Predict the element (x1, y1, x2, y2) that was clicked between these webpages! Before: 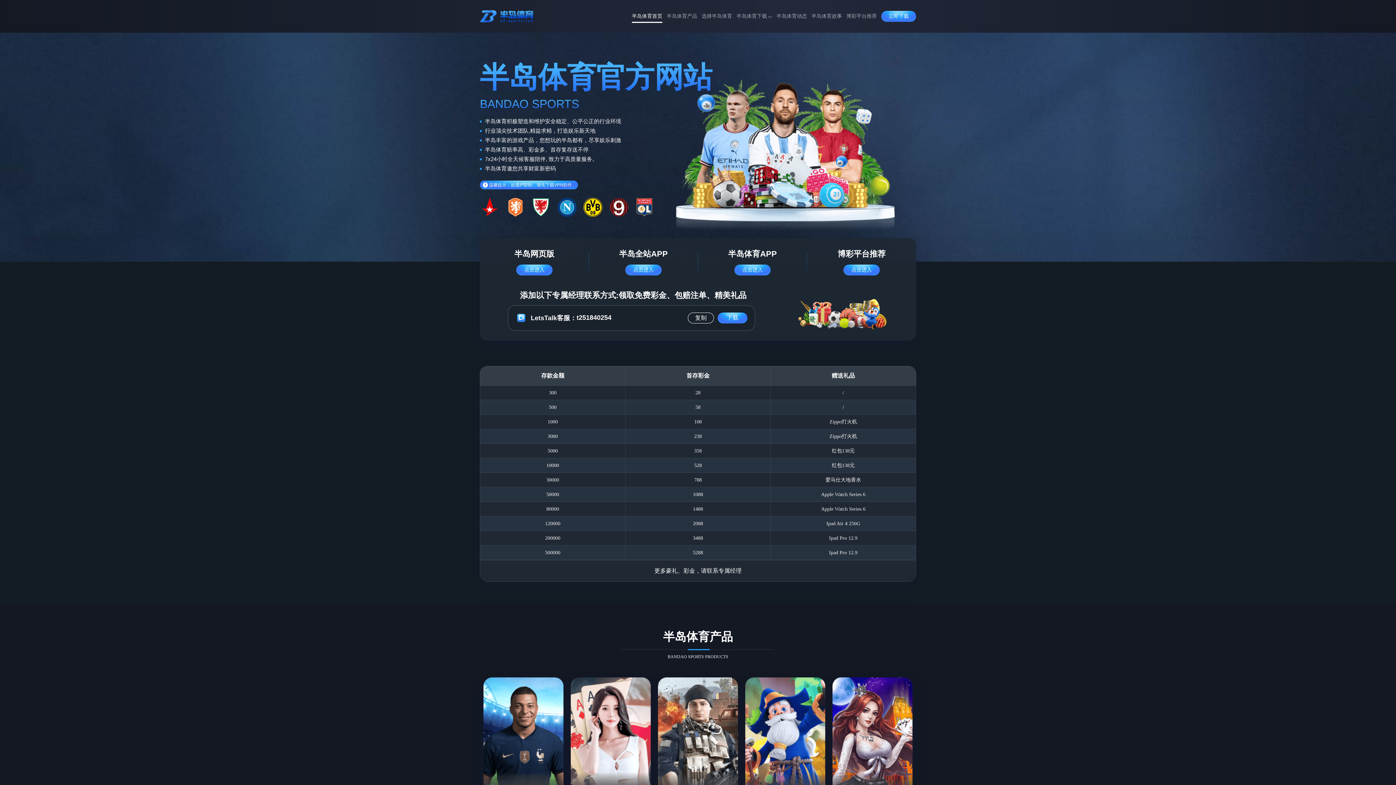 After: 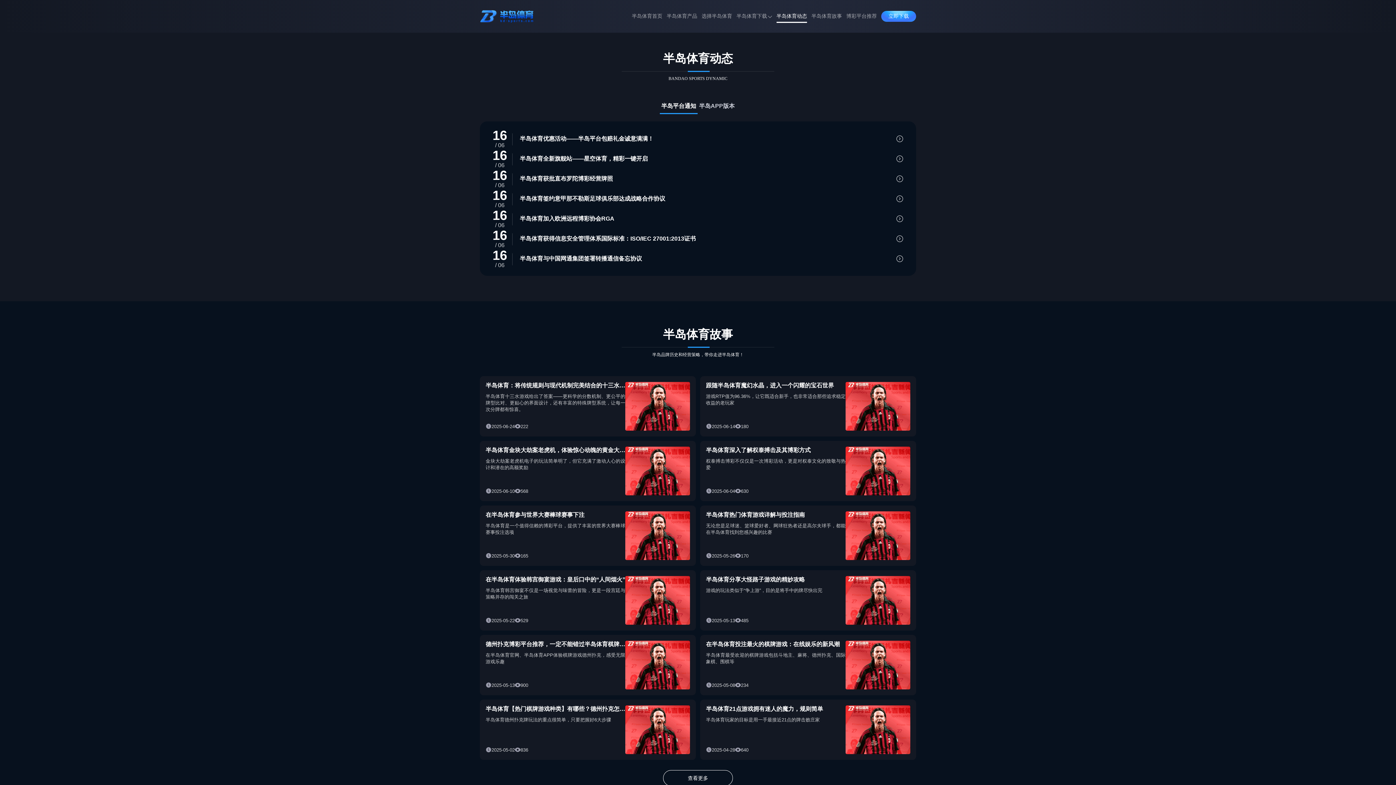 Action: bbox: (776, 8, 807, 24) label: 半岛体育动态